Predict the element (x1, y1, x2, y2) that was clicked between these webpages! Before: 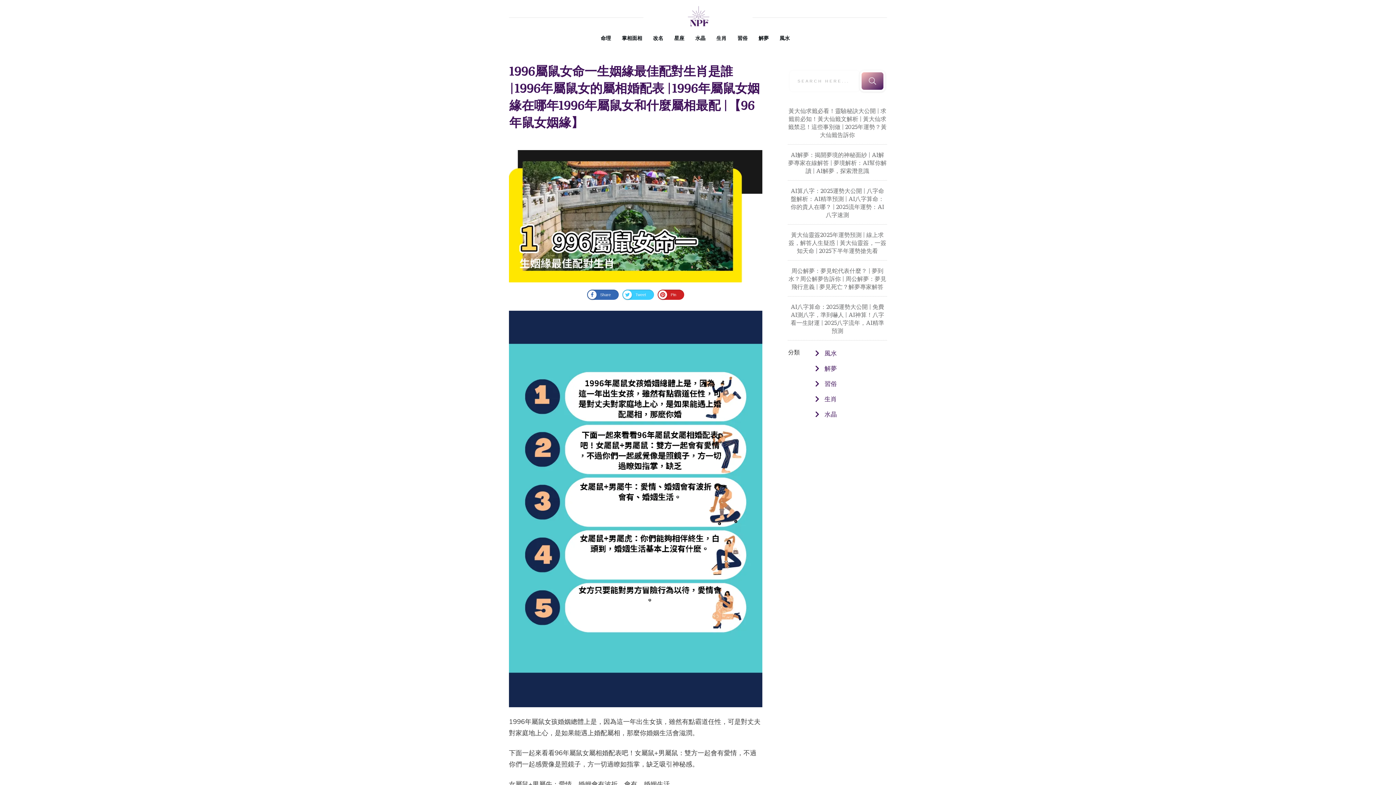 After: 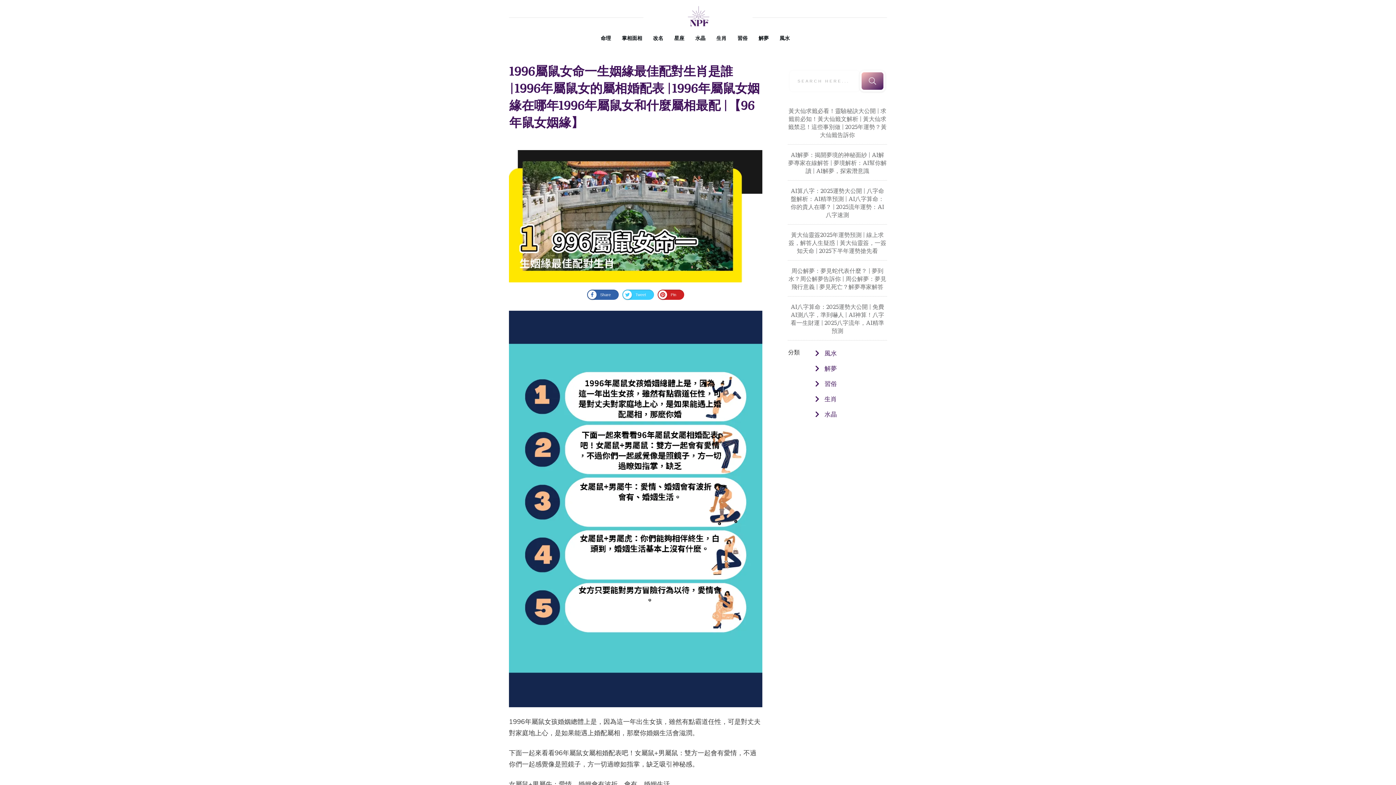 Action: label: Share bbox: (587, 289, 618, 300)